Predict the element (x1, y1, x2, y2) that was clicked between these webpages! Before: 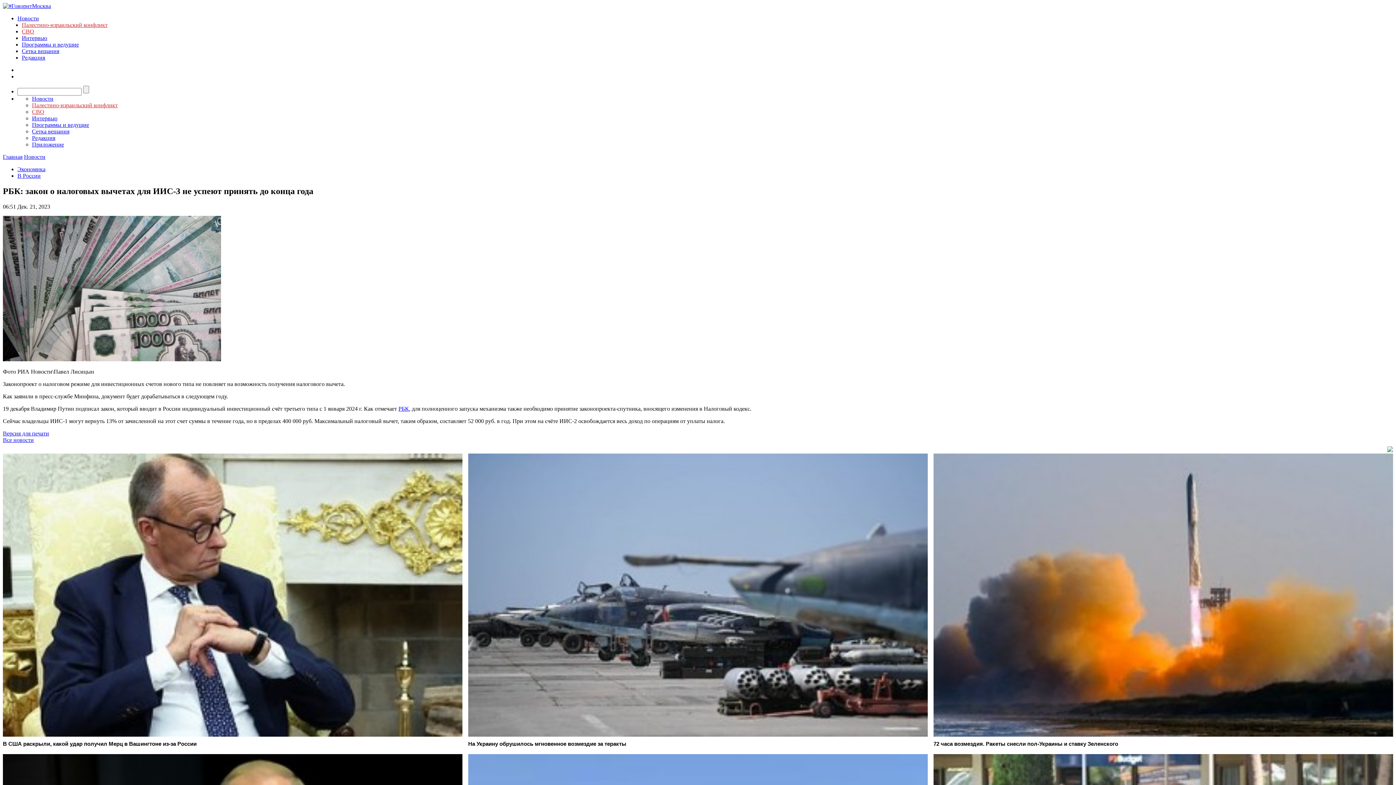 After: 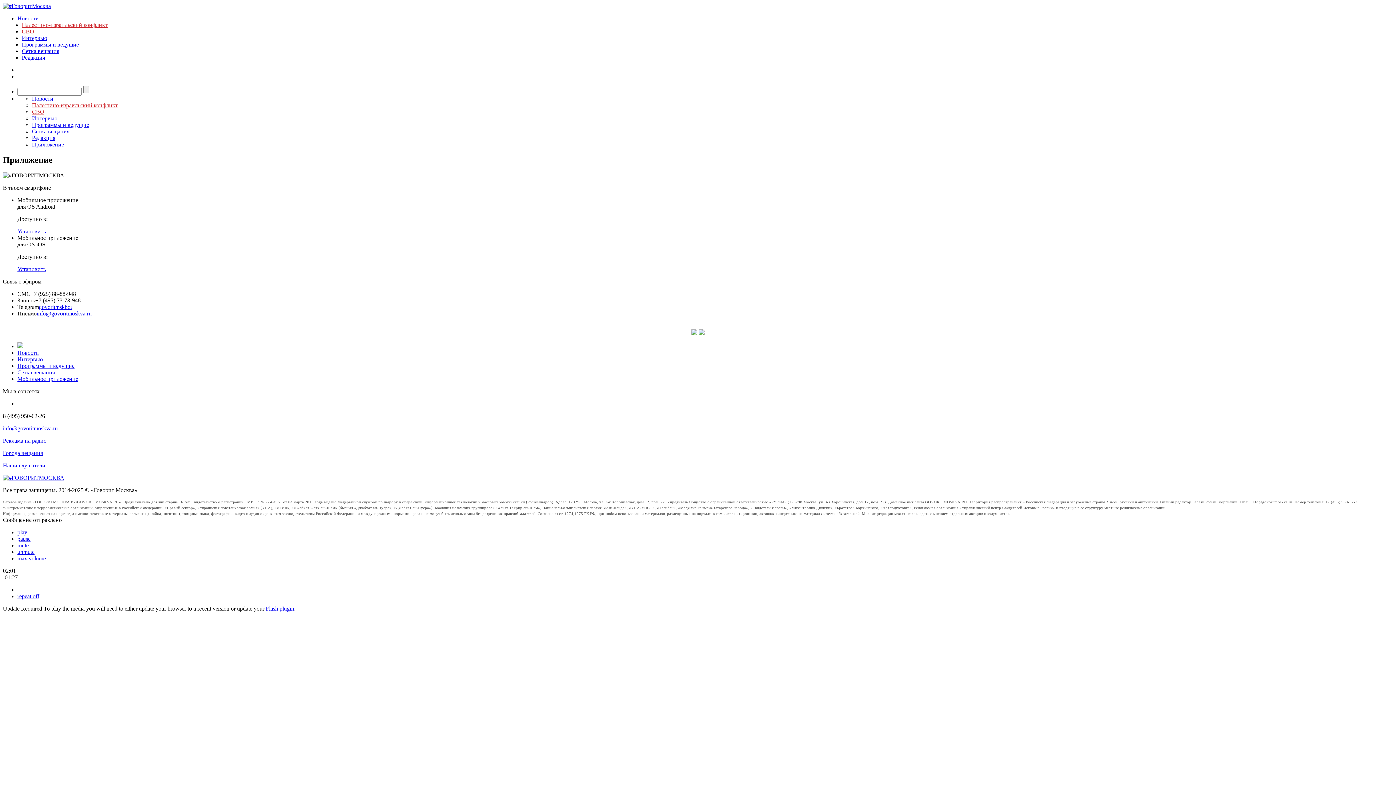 Action: bbox: (32, 141, 64, 147) label: Приложение